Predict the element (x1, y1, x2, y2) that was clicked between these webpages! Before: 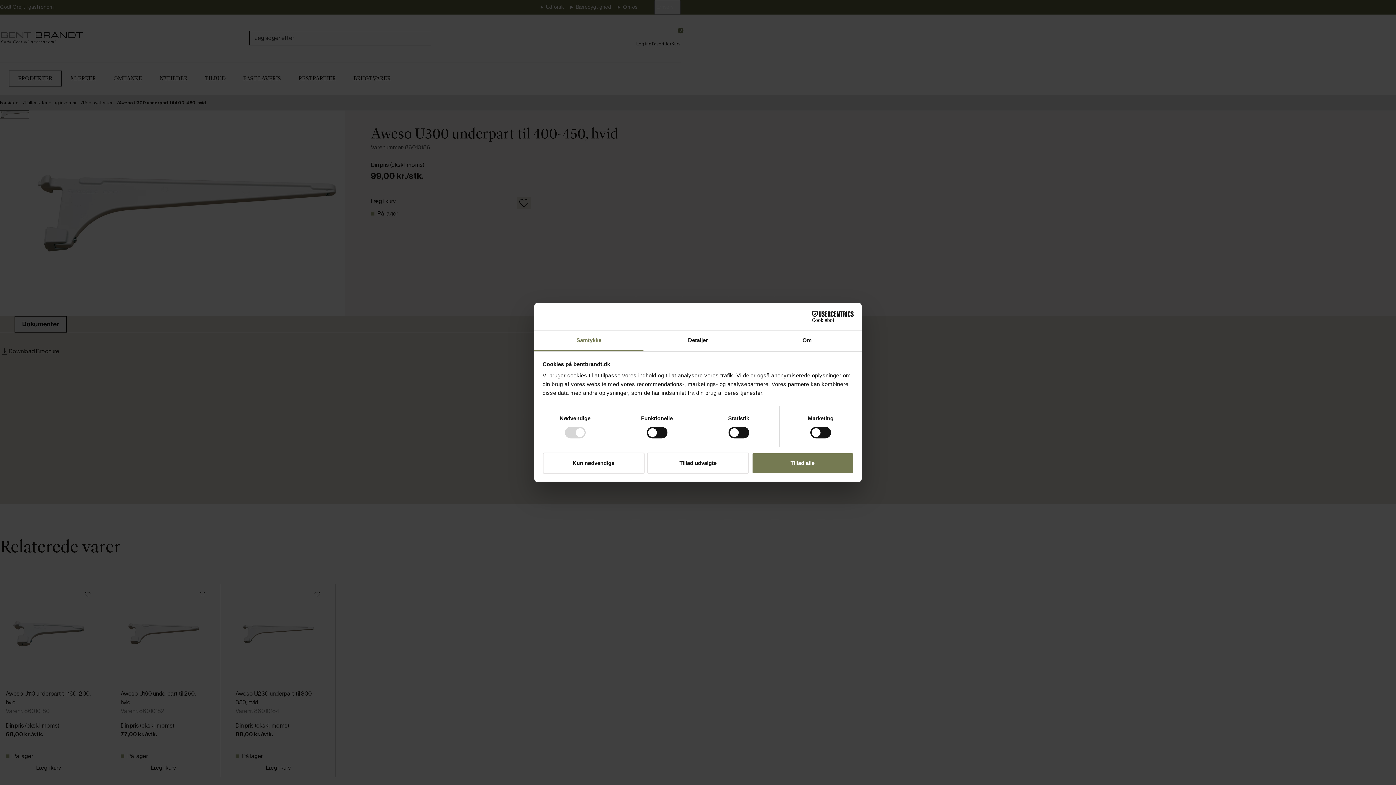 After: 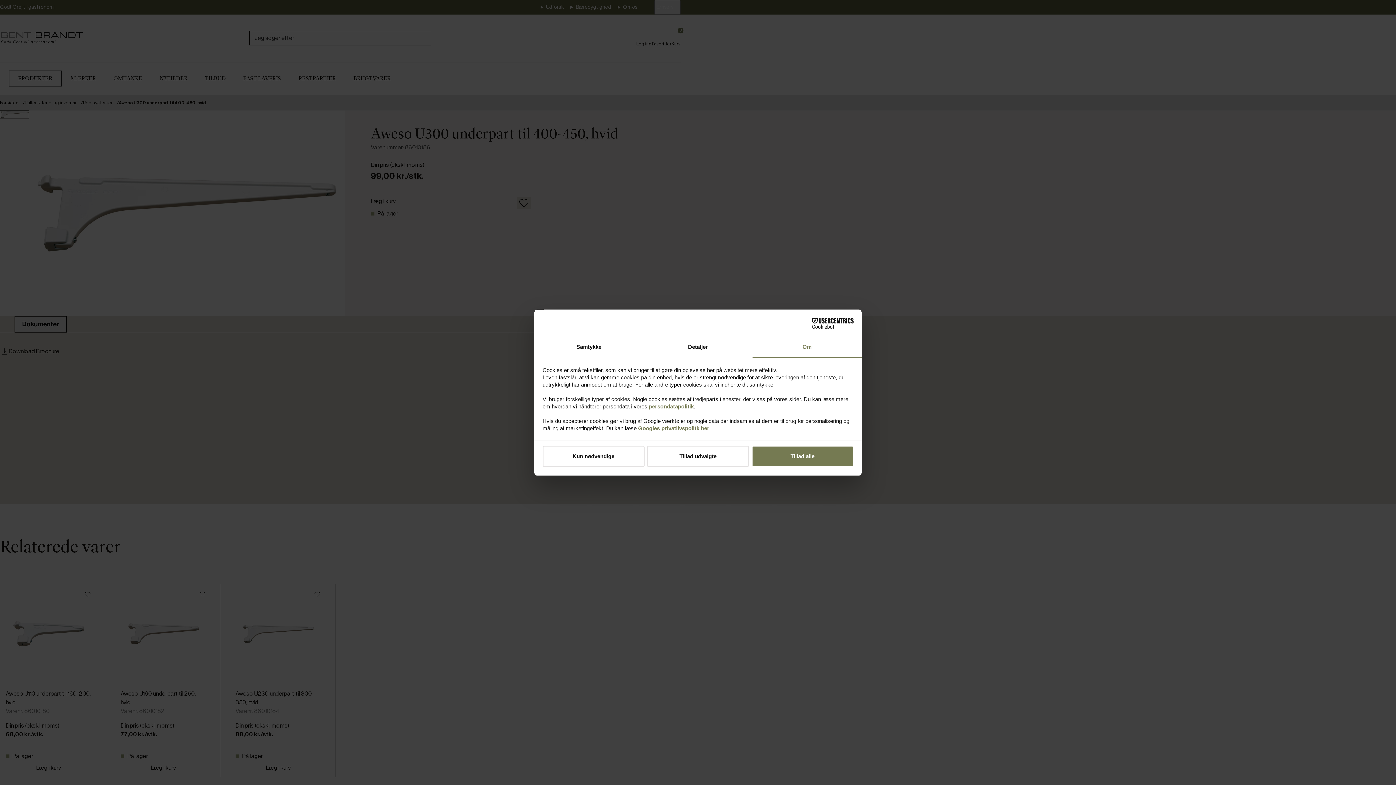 Action: label: Om bbox: (752, 330, 861, 351)